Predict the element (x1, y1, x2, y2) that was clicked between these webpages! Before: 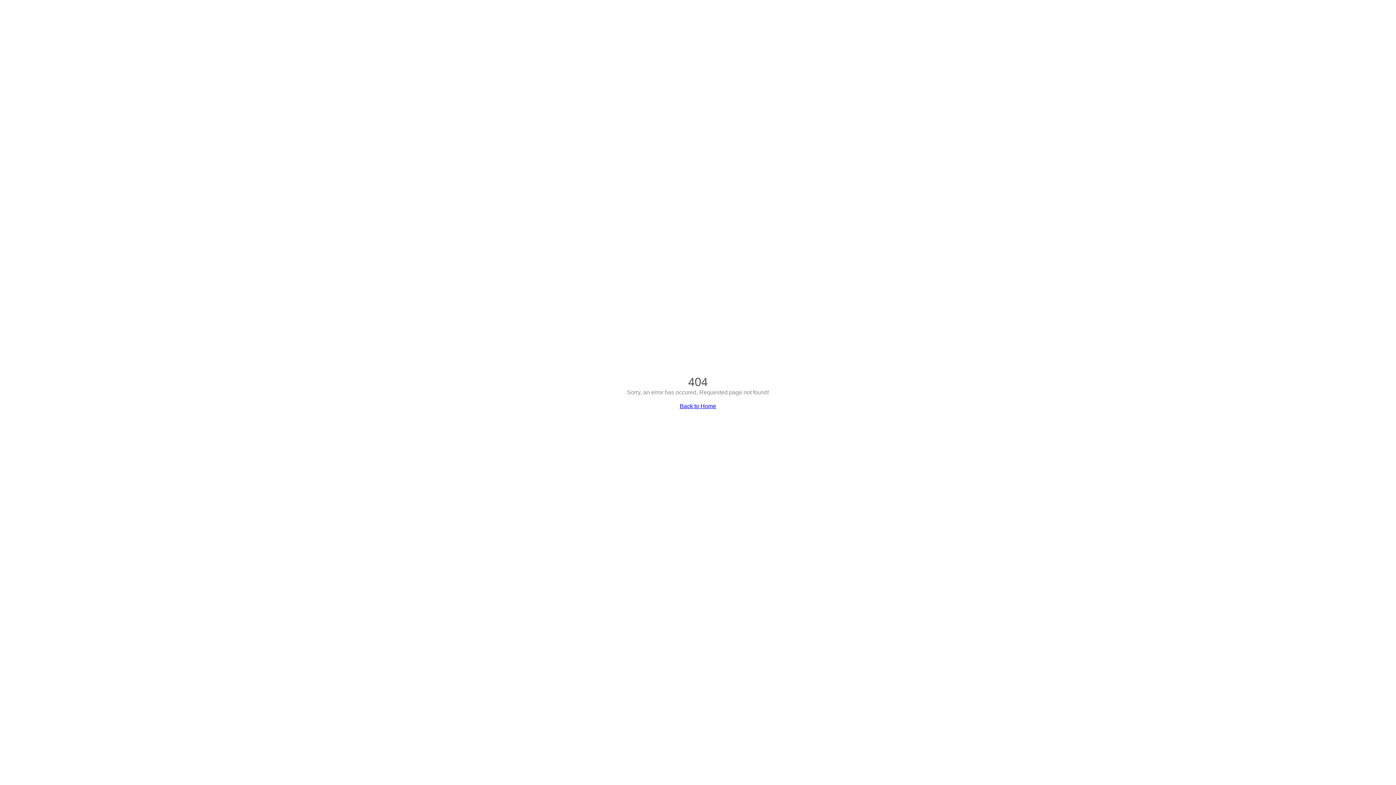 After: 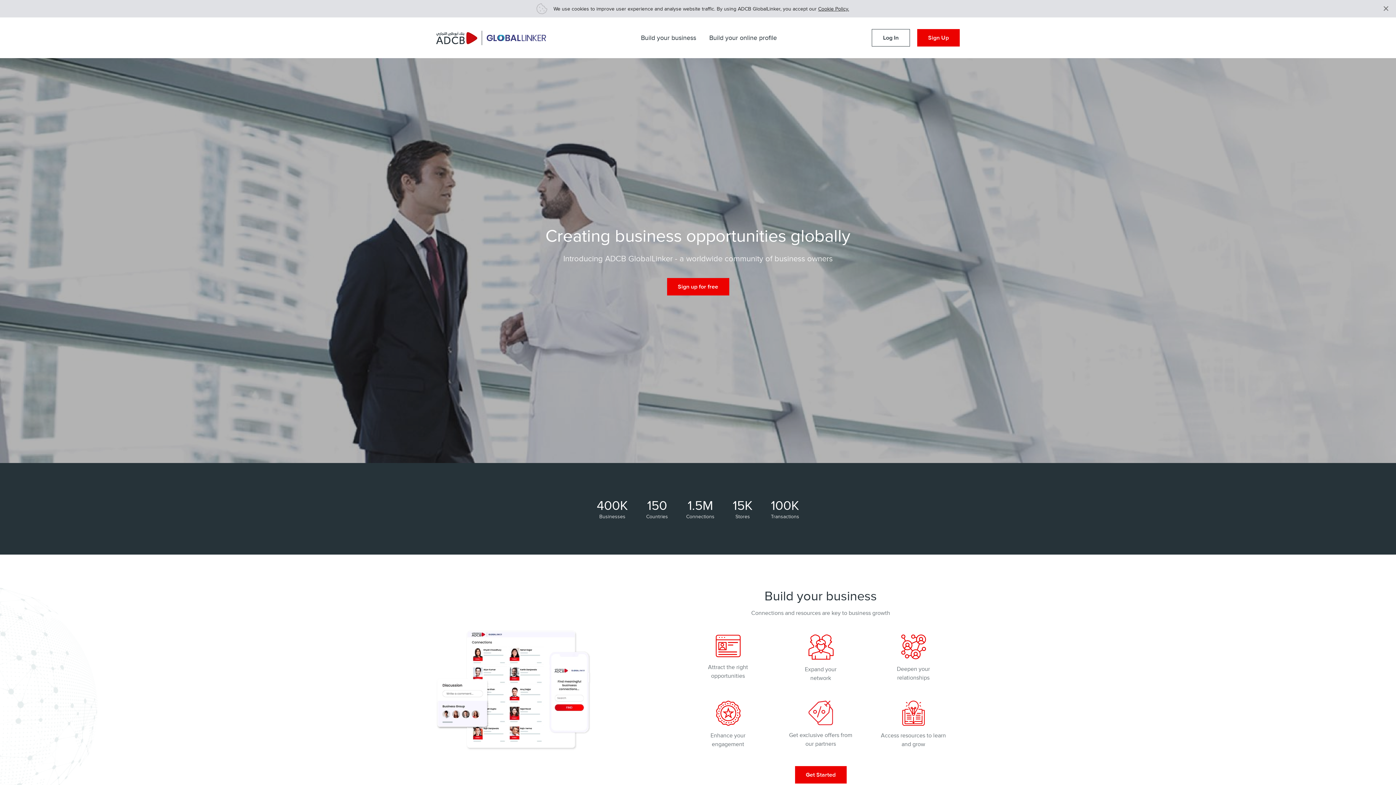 Action: bbox: (680, 403, 716, 409) label: Back to Home